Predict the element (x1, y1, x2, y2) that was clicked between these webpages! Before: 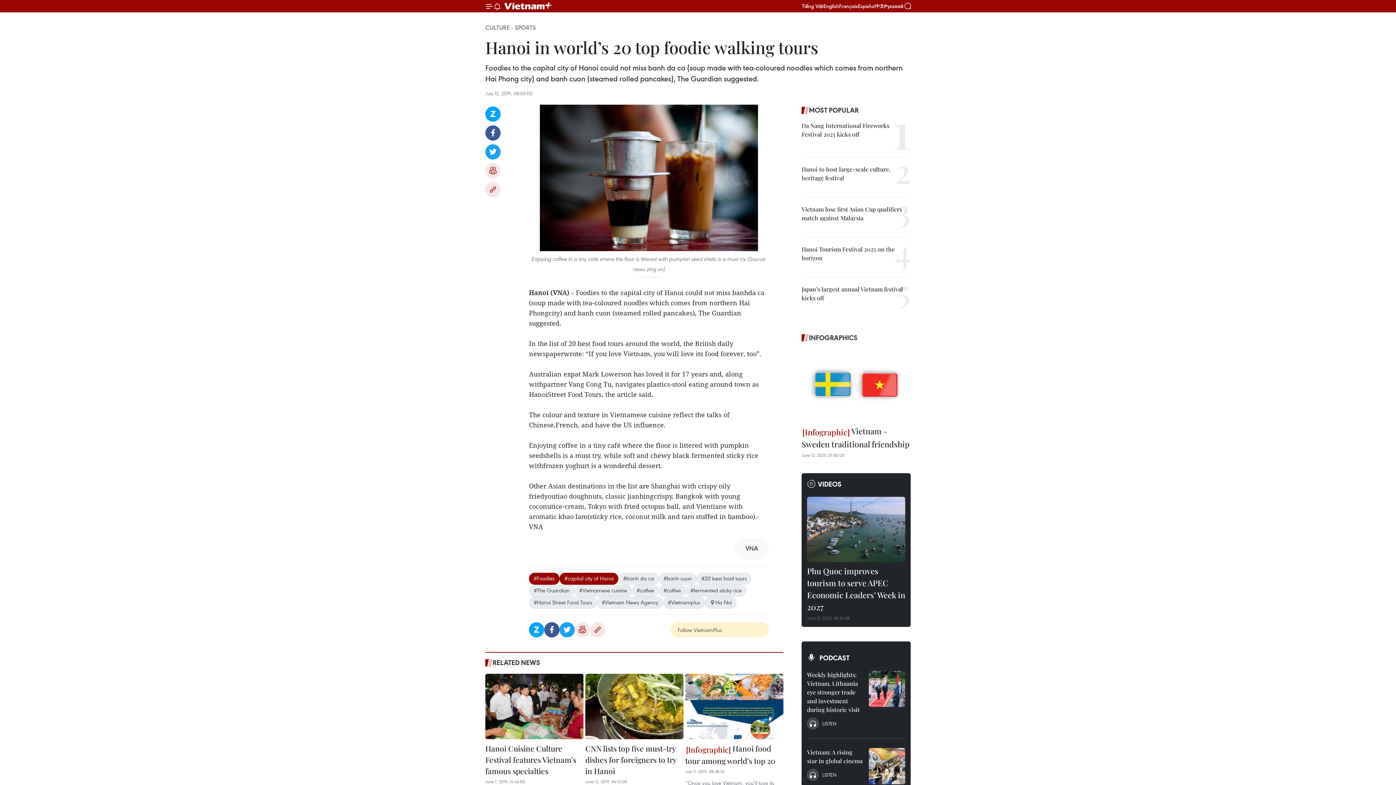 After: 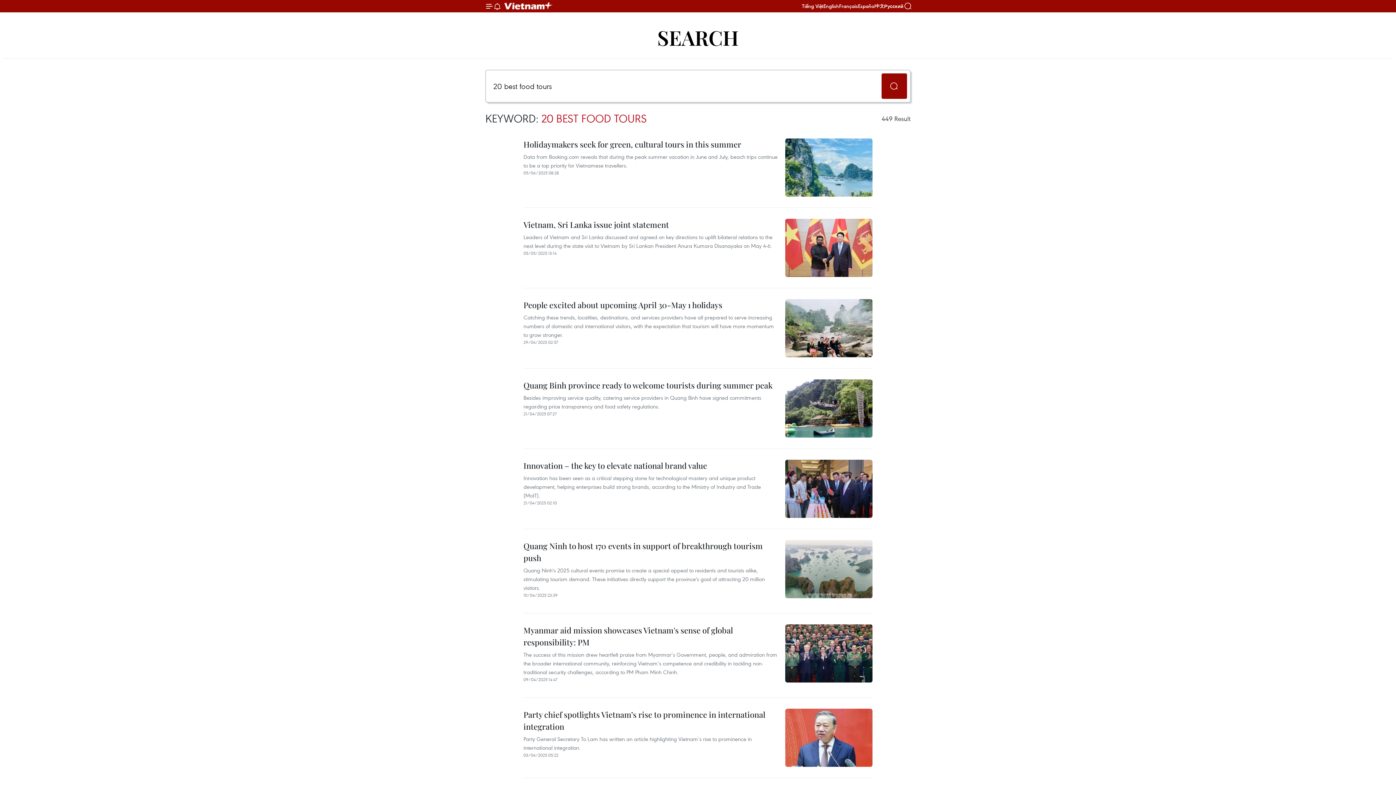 Action: bbox: (696, 573, 751, 585) label: #20 best food tours